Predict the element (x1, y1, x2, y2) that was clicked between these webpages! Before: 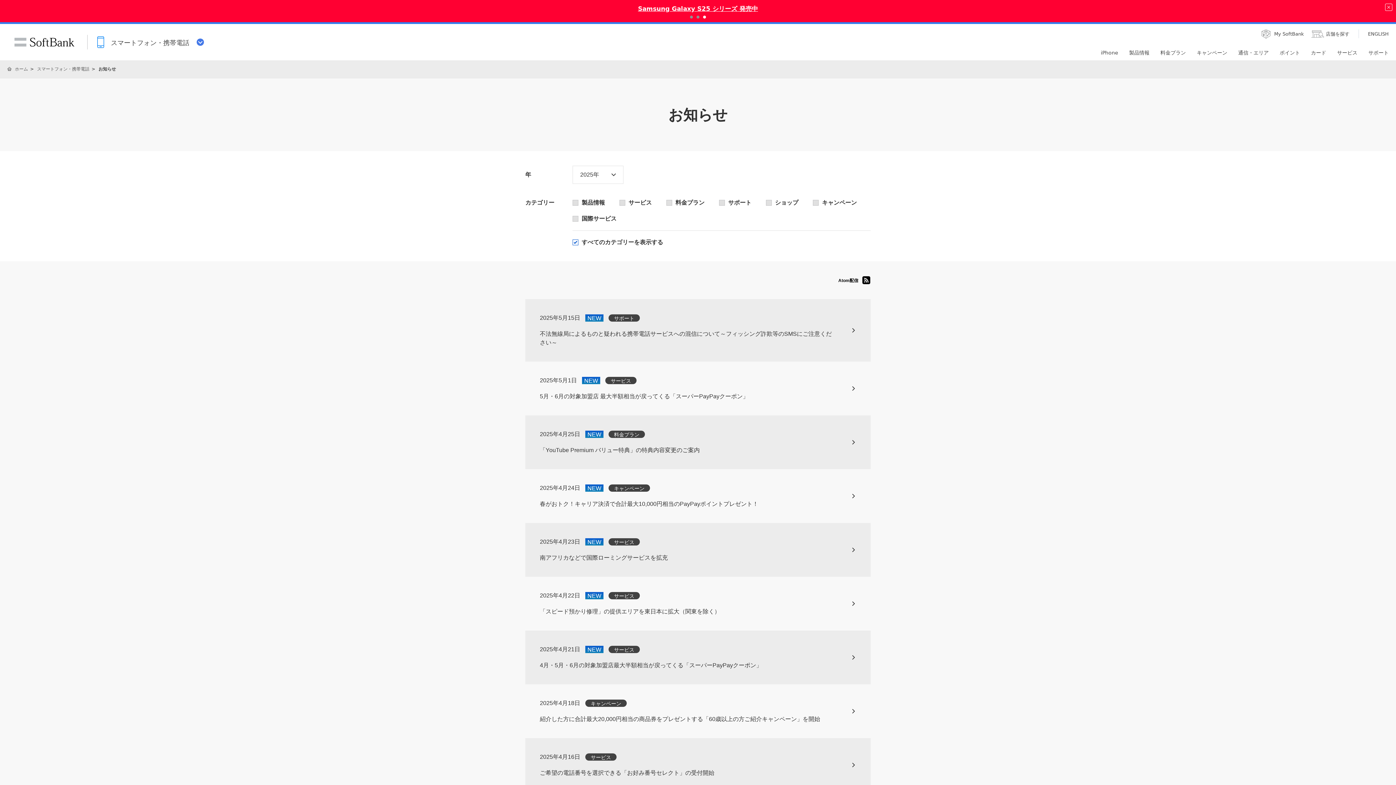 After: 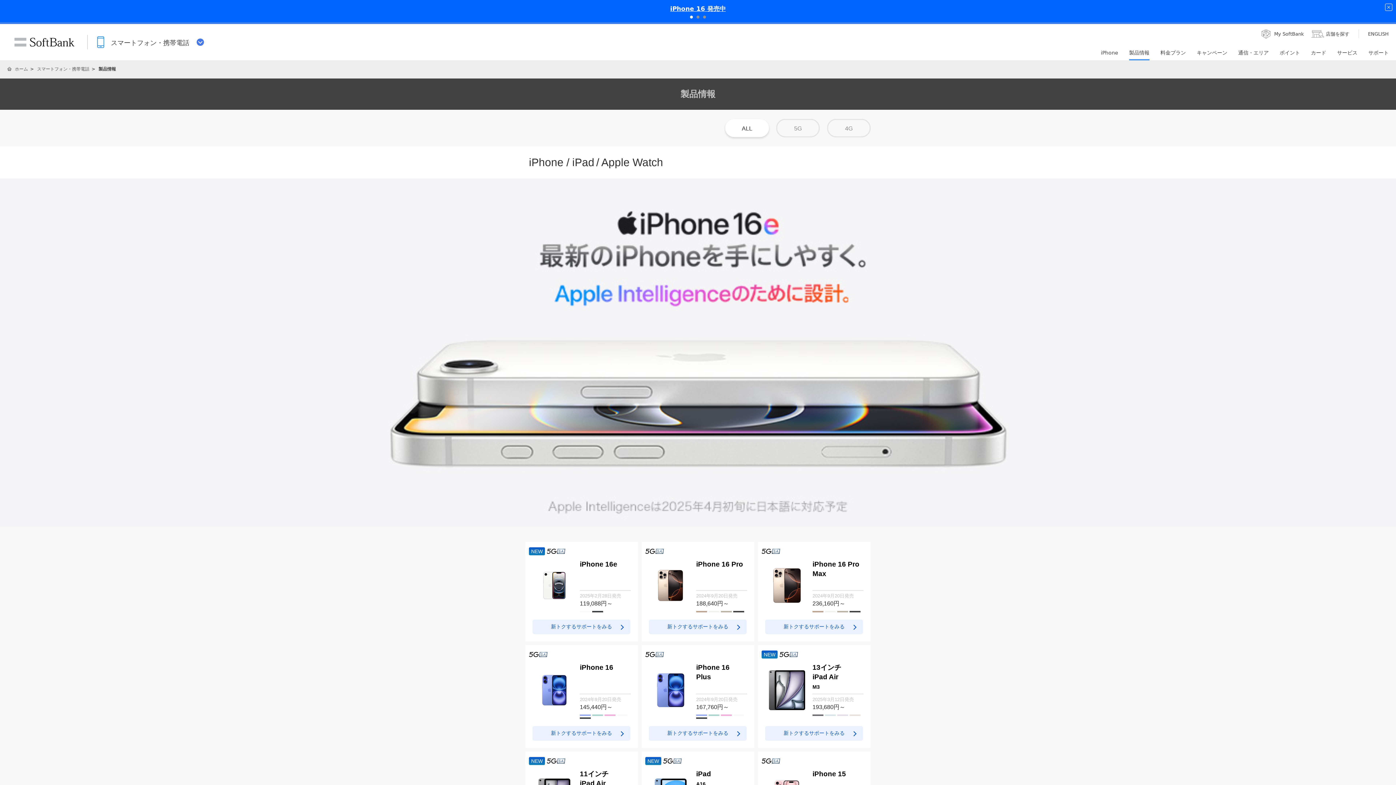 Action: label: 製品情報 bbox: (561, 577, 568, 637)